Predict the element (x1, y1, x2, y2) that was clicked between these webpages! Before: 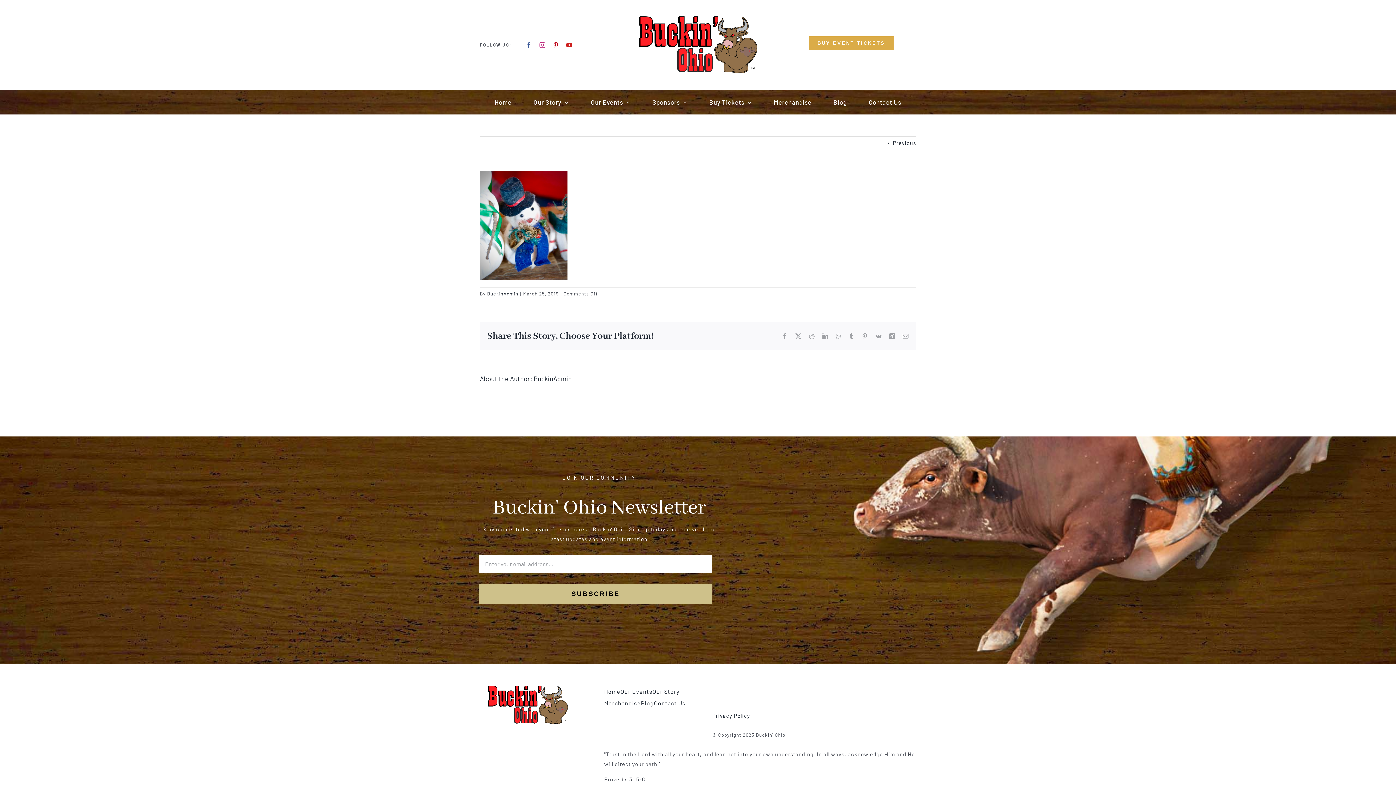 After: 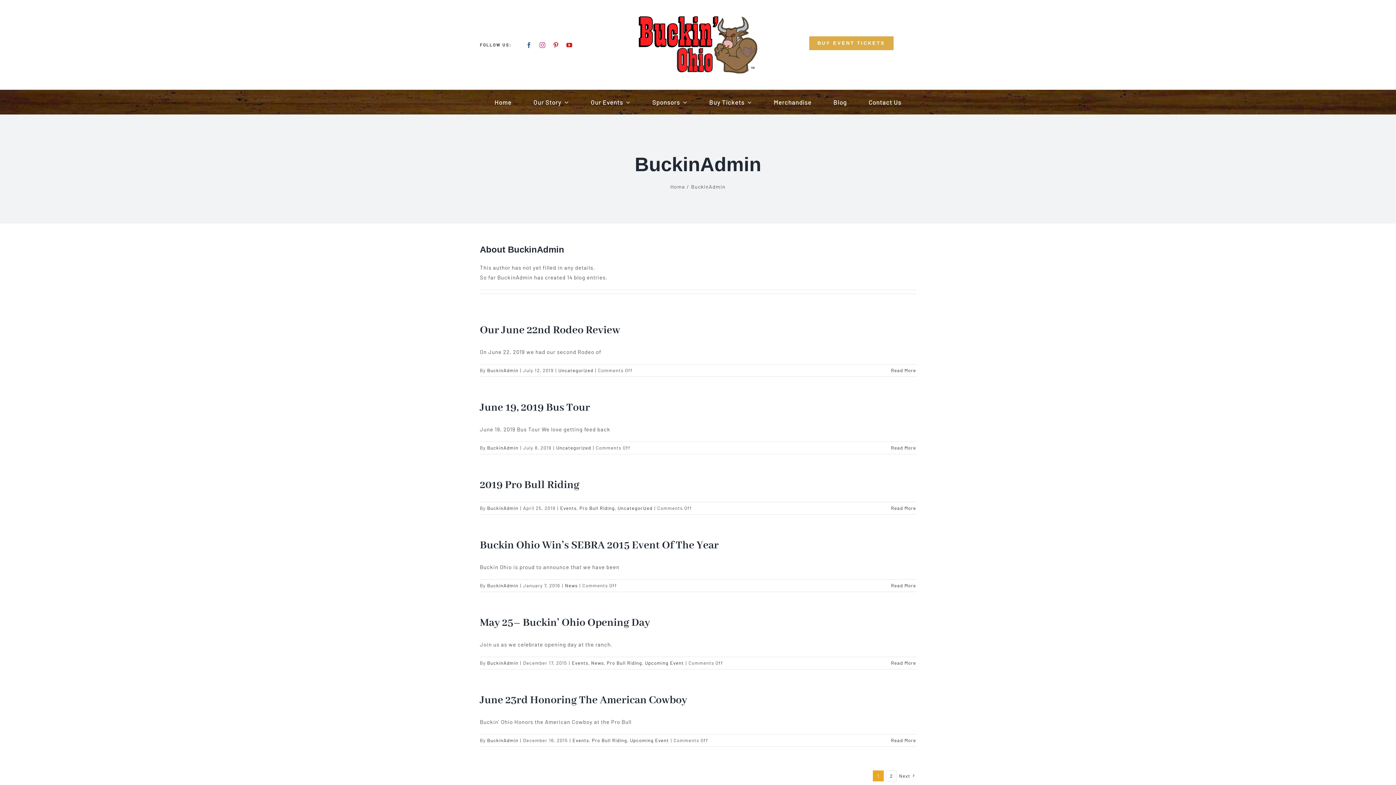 Action: bbox: (487, 290, 518, 296) label: BuckinAdmin